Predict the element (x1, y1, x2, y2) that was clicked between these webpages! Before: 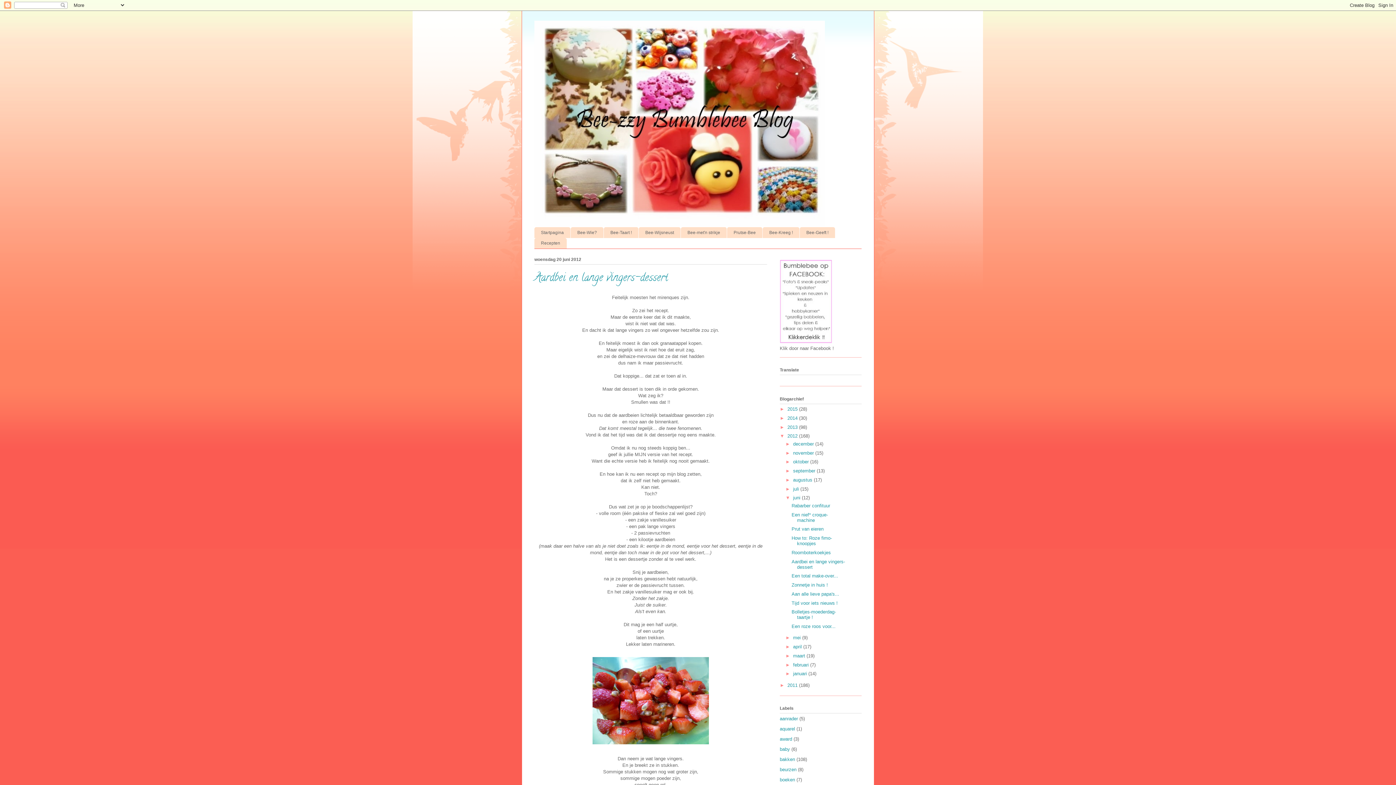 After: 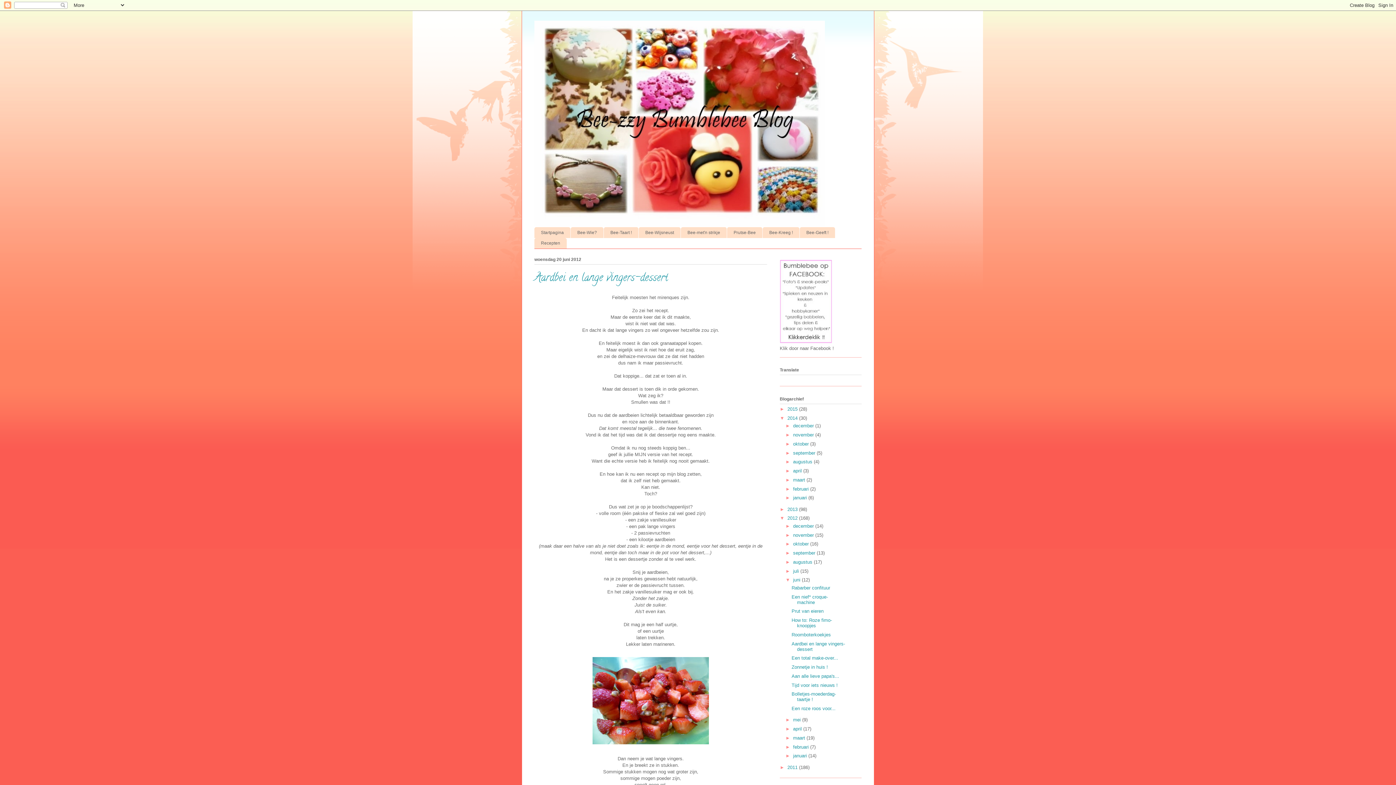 Action: label: ►   bbox: (780, 415, 787, 421)